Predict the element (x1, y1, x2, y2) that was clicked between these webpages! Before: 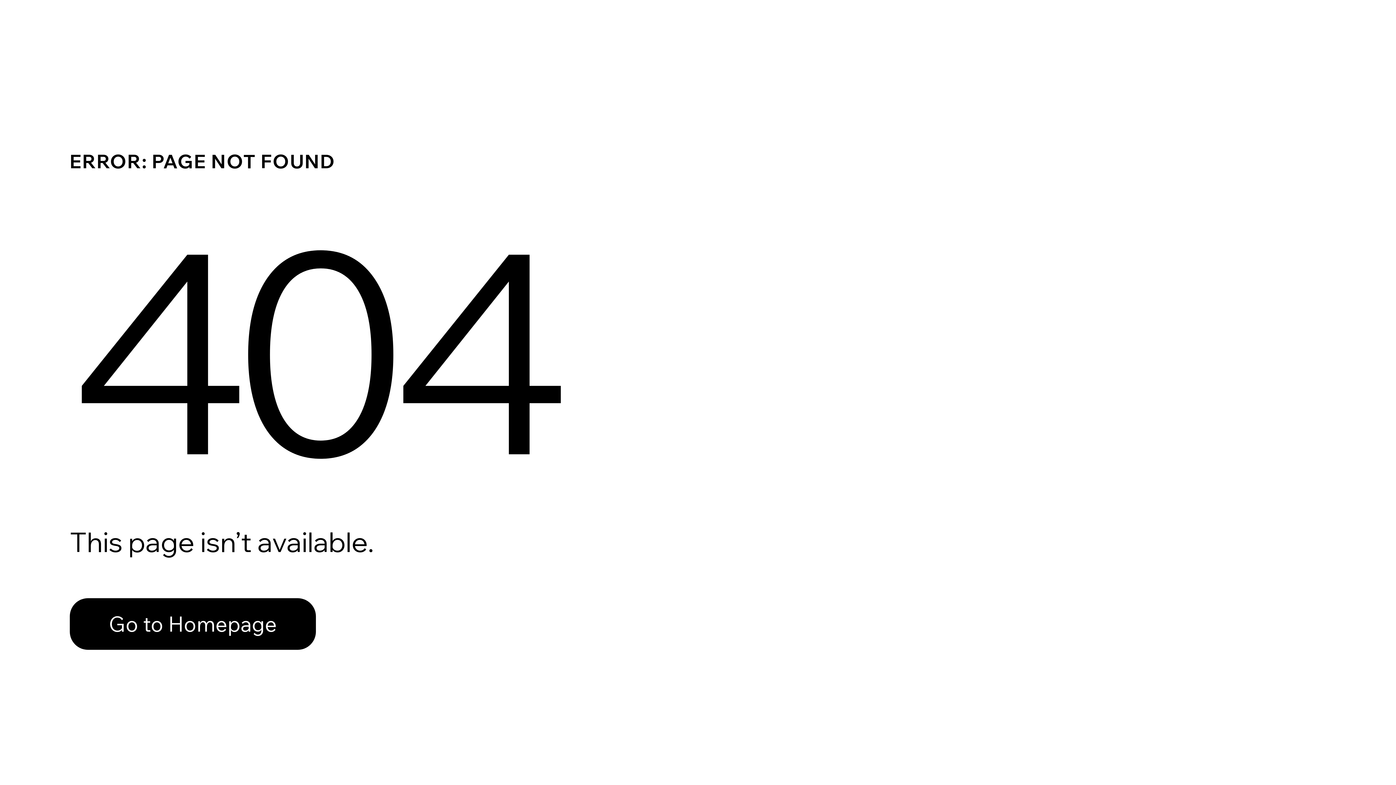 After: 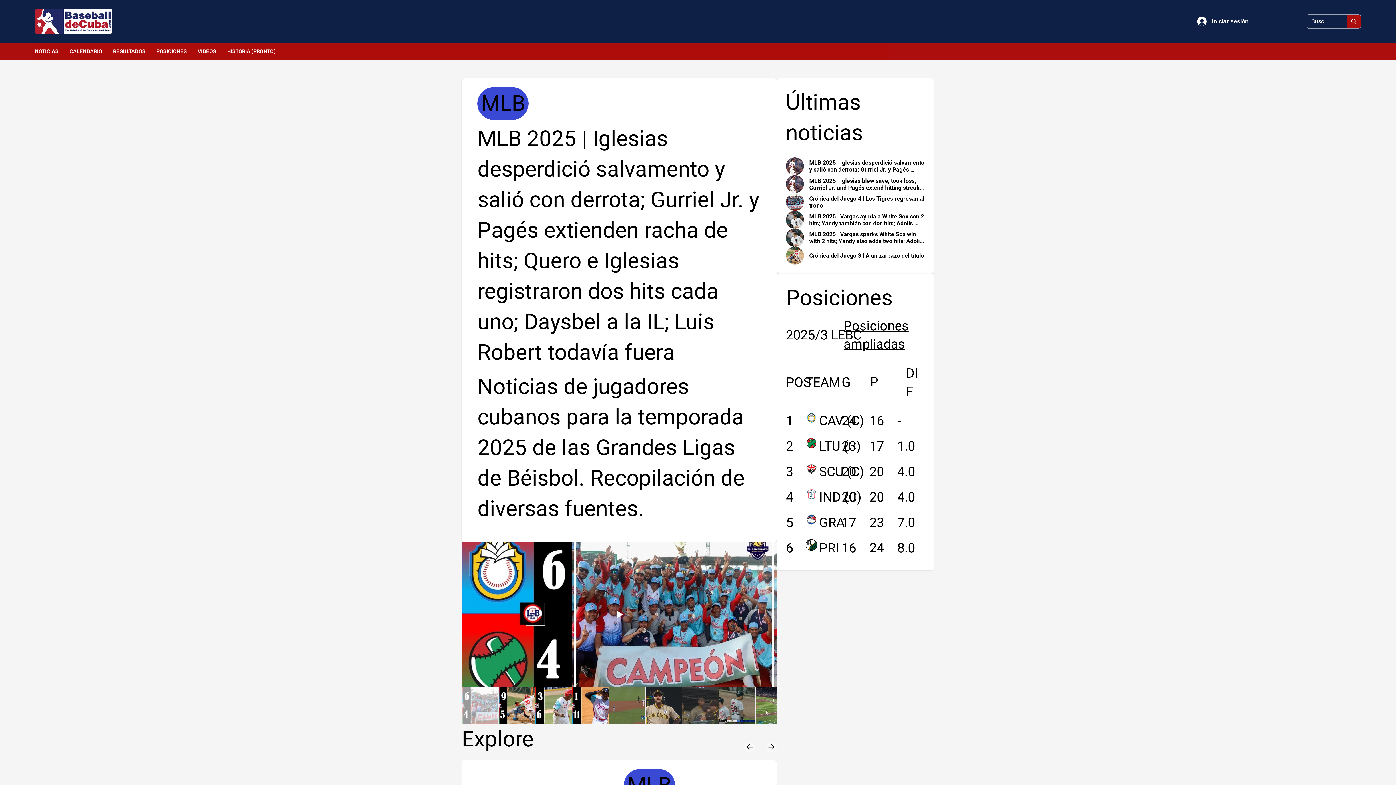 Action: bbox: (69, 582, 768, 659) label: Go to Homepage